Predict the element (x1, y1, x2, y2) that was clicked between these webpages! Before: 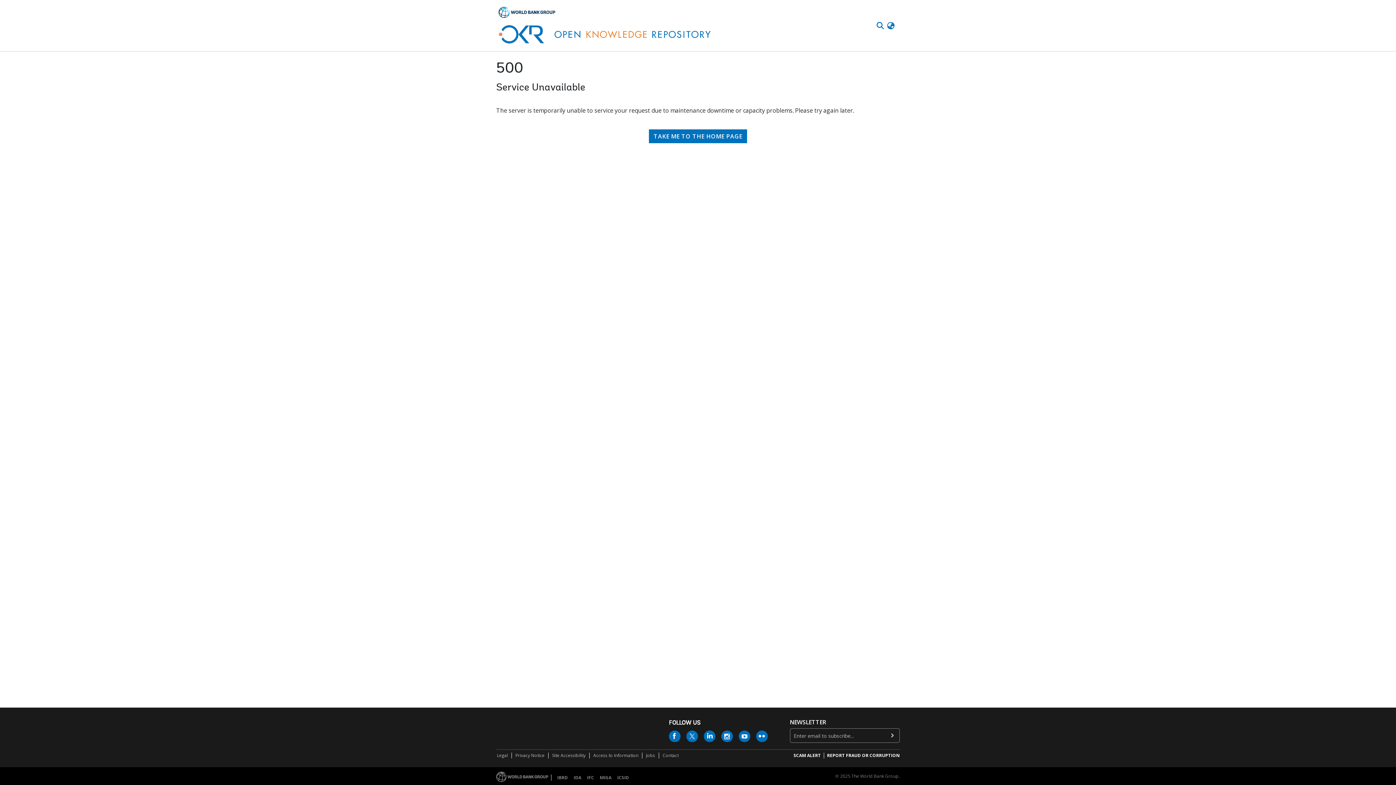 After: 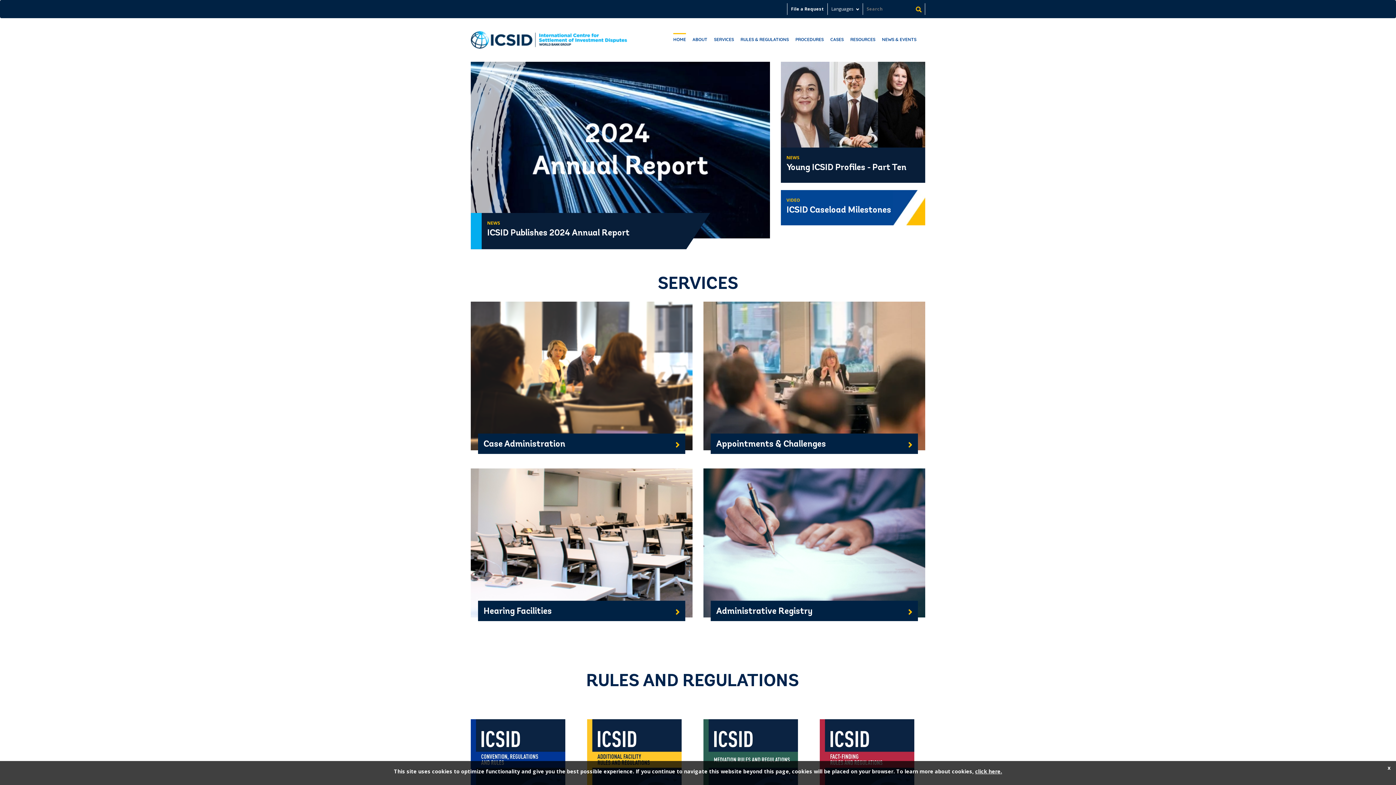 Action: bbox: (614, 774, 632, 781) label: ICSID